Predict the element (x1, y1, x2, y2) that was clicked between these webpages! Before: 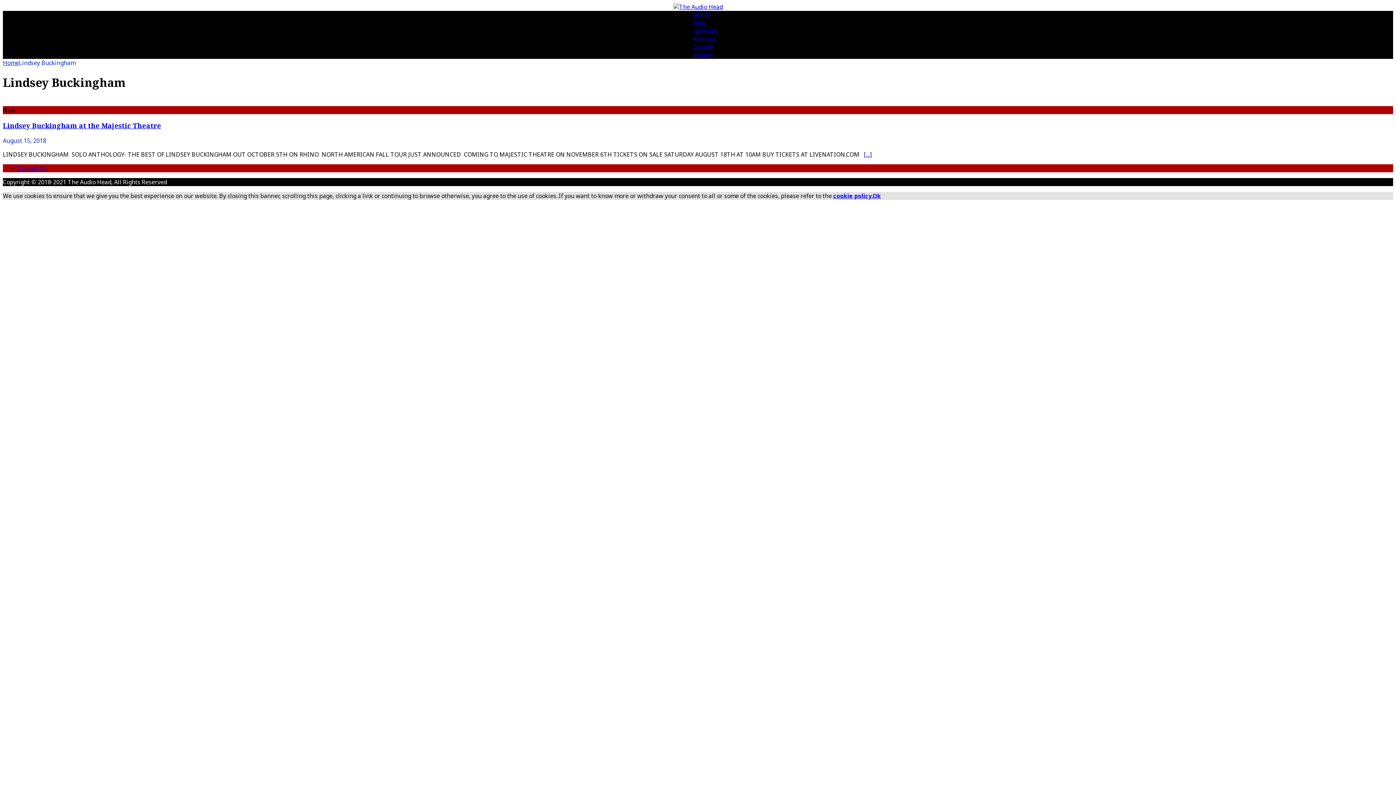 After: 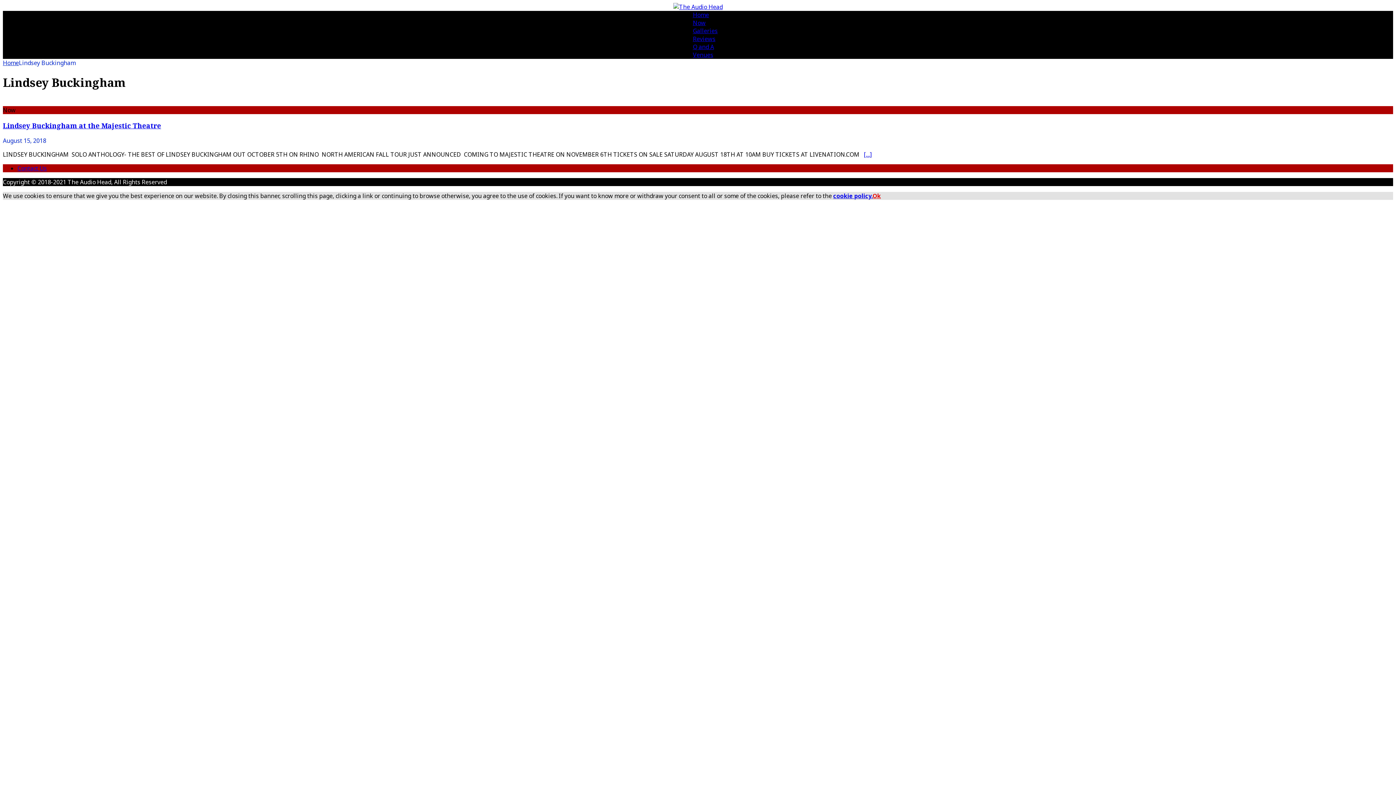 Action: bbox: (872, 192, 881, 200) label: Ok